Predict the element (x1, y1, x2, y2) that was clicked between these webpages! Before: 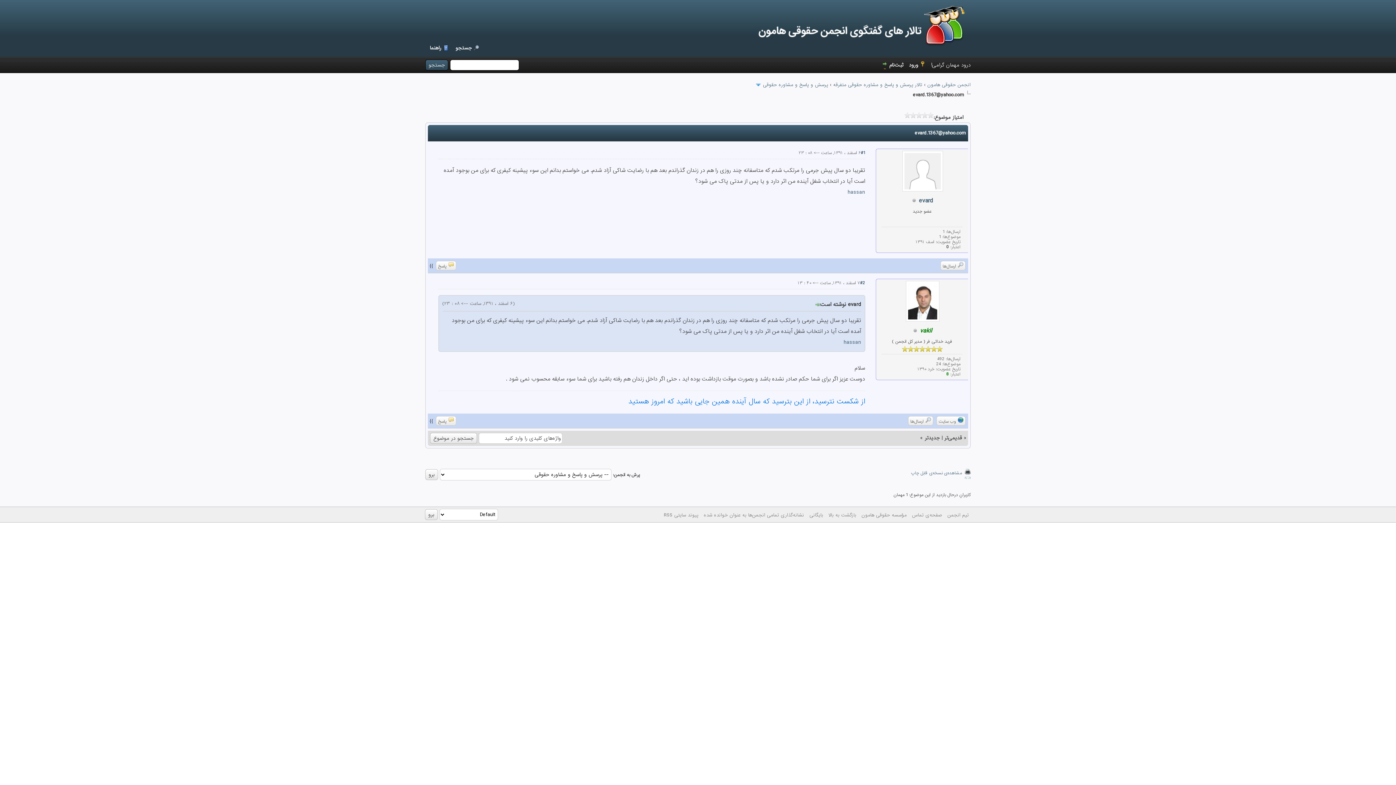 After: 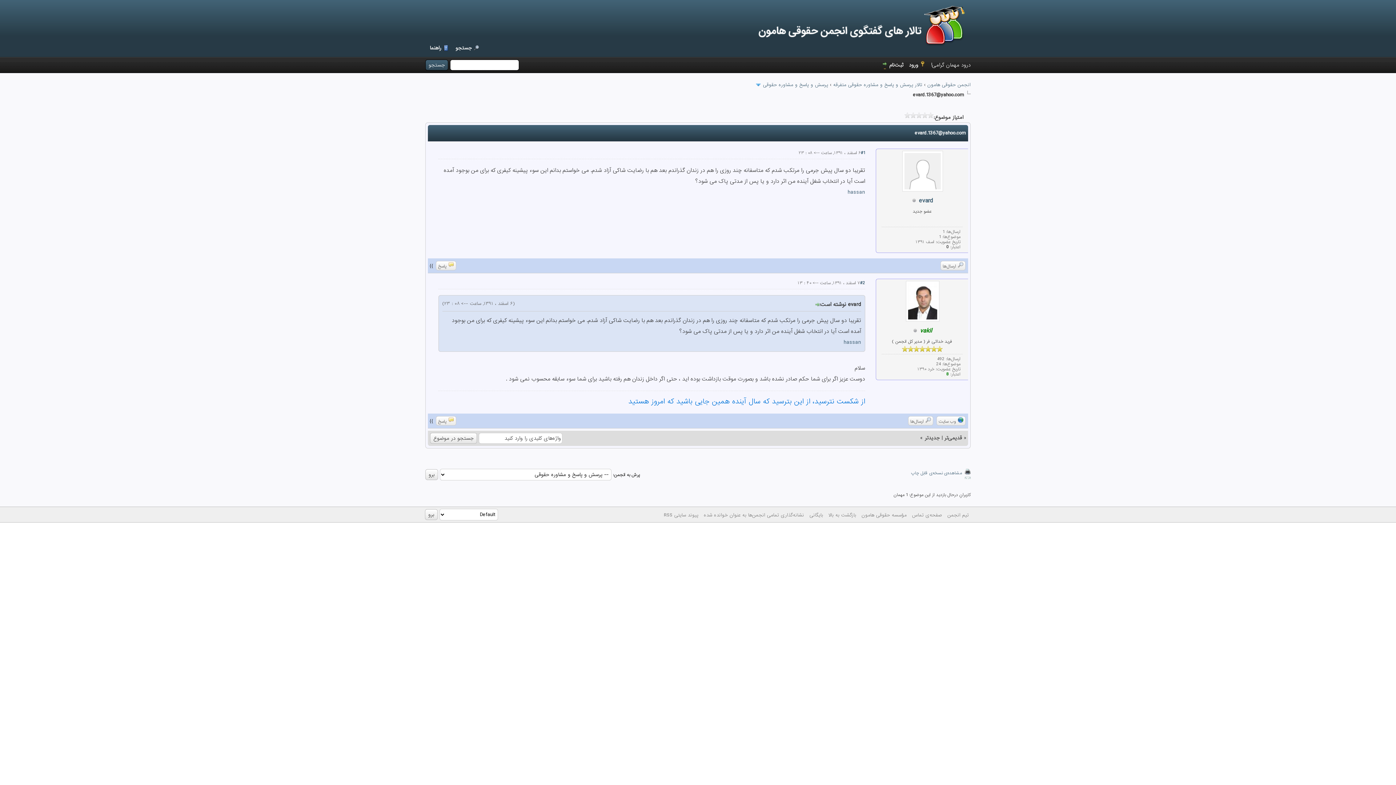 Action: bbox: (860, 149, 865, 156) label: #1